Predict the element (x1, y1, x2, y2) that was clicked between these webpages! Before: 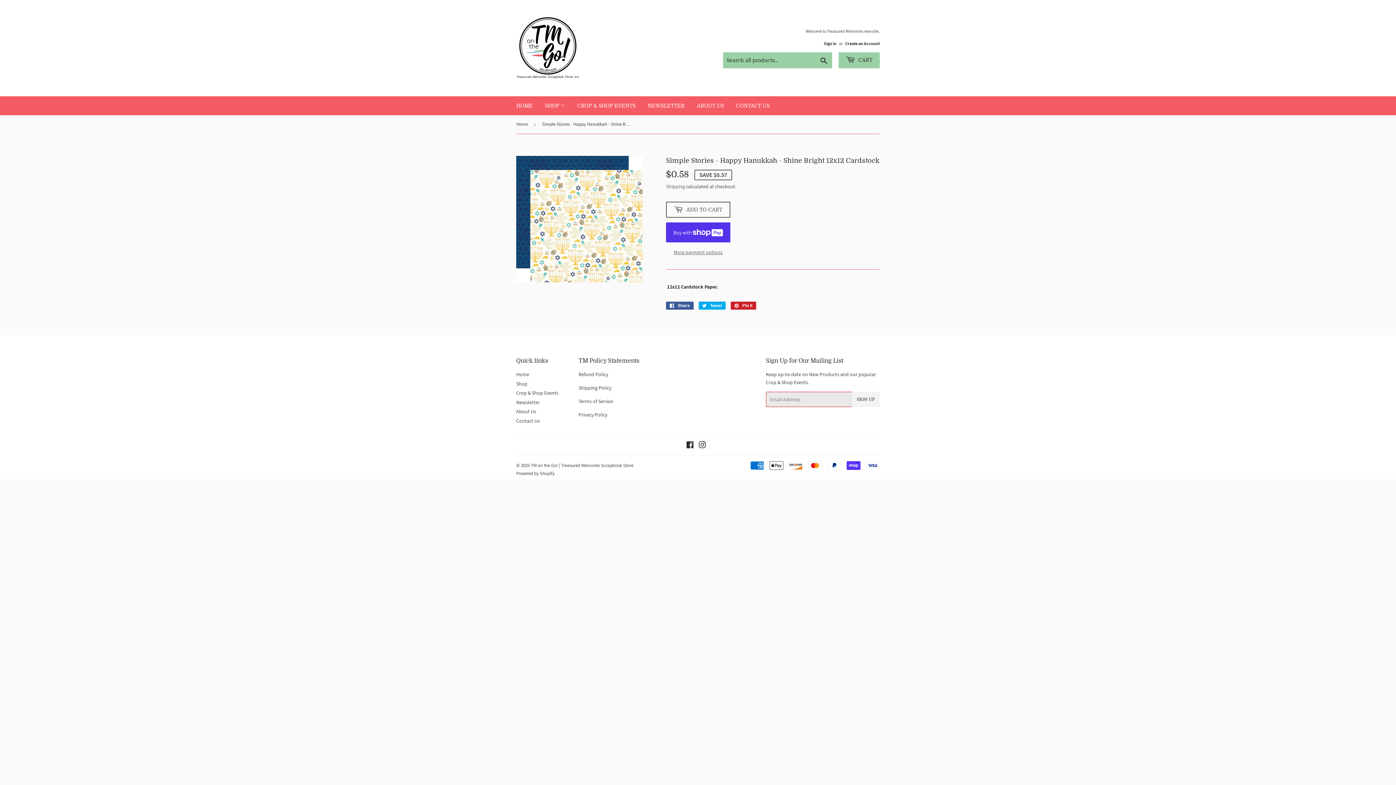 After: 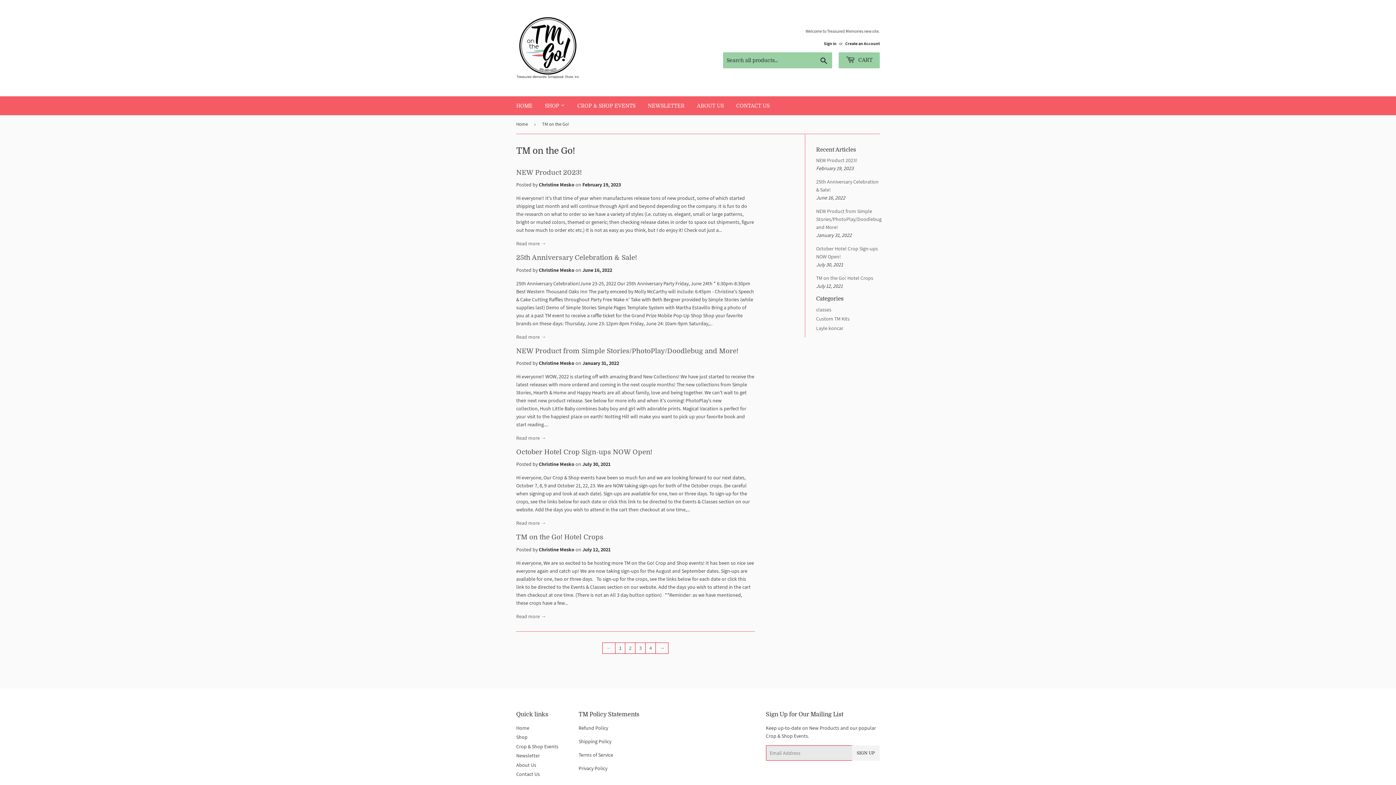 Action: bbox: (516, 399, 540, 405) label: Newsletter